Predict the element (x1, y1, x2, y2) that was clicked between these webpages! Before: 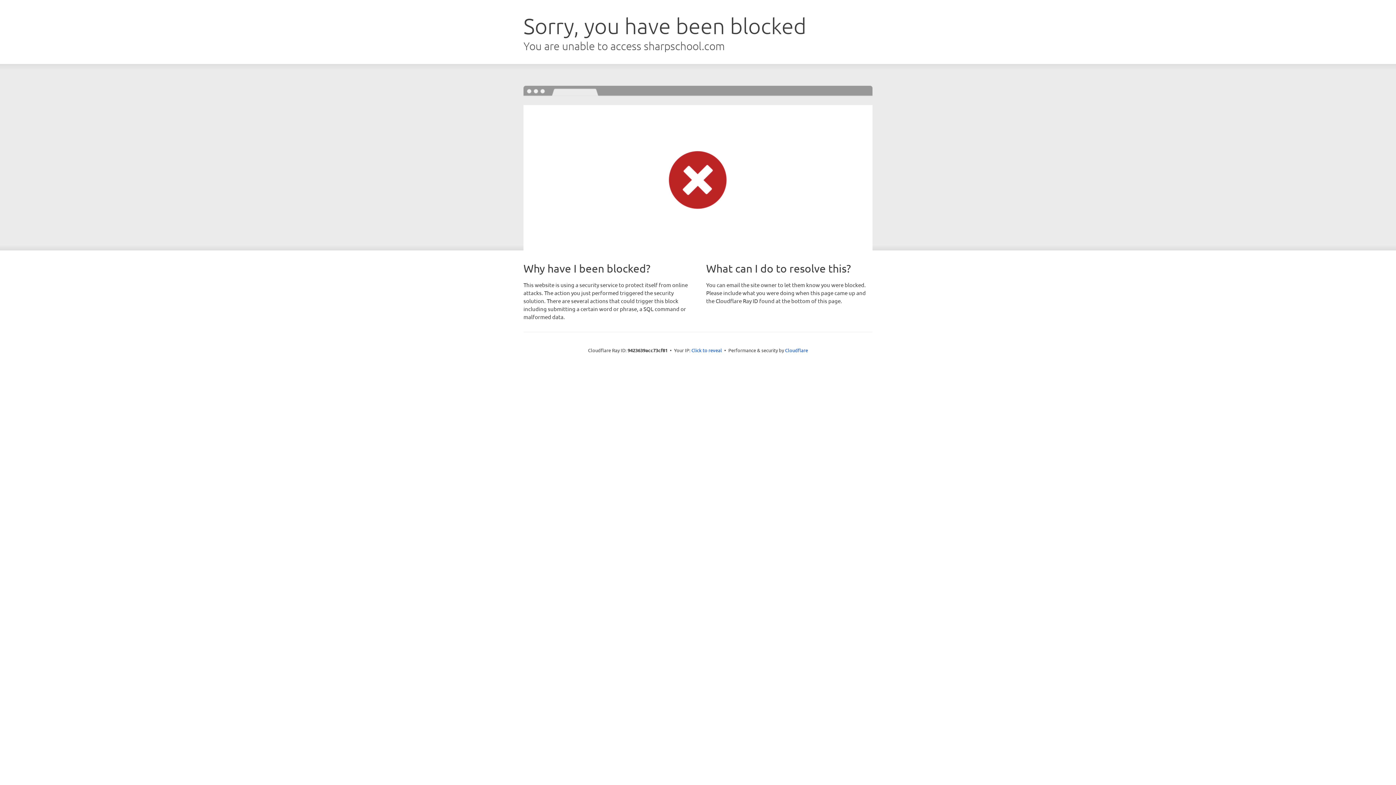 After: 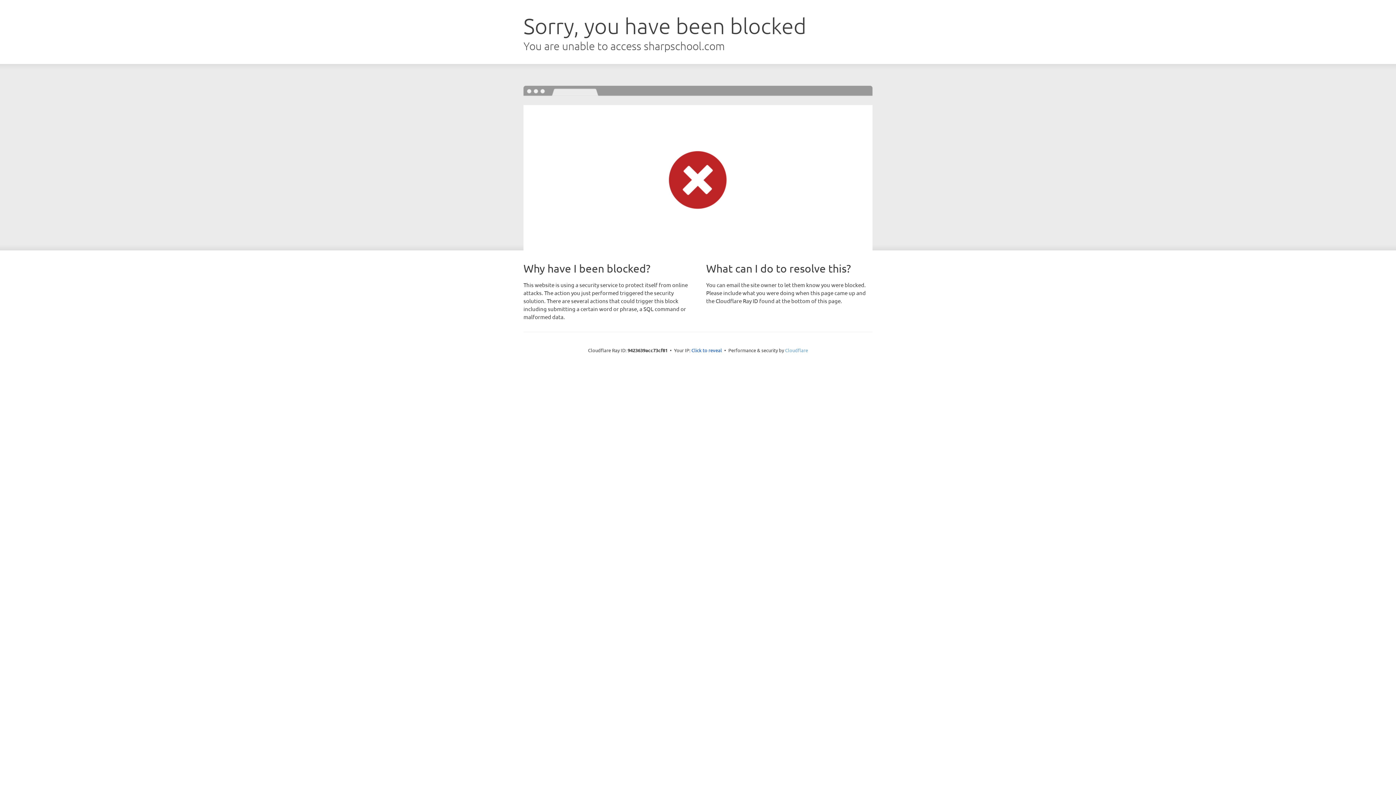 Action: bbox: (785, 347, 808, 353) label: Cloudflare